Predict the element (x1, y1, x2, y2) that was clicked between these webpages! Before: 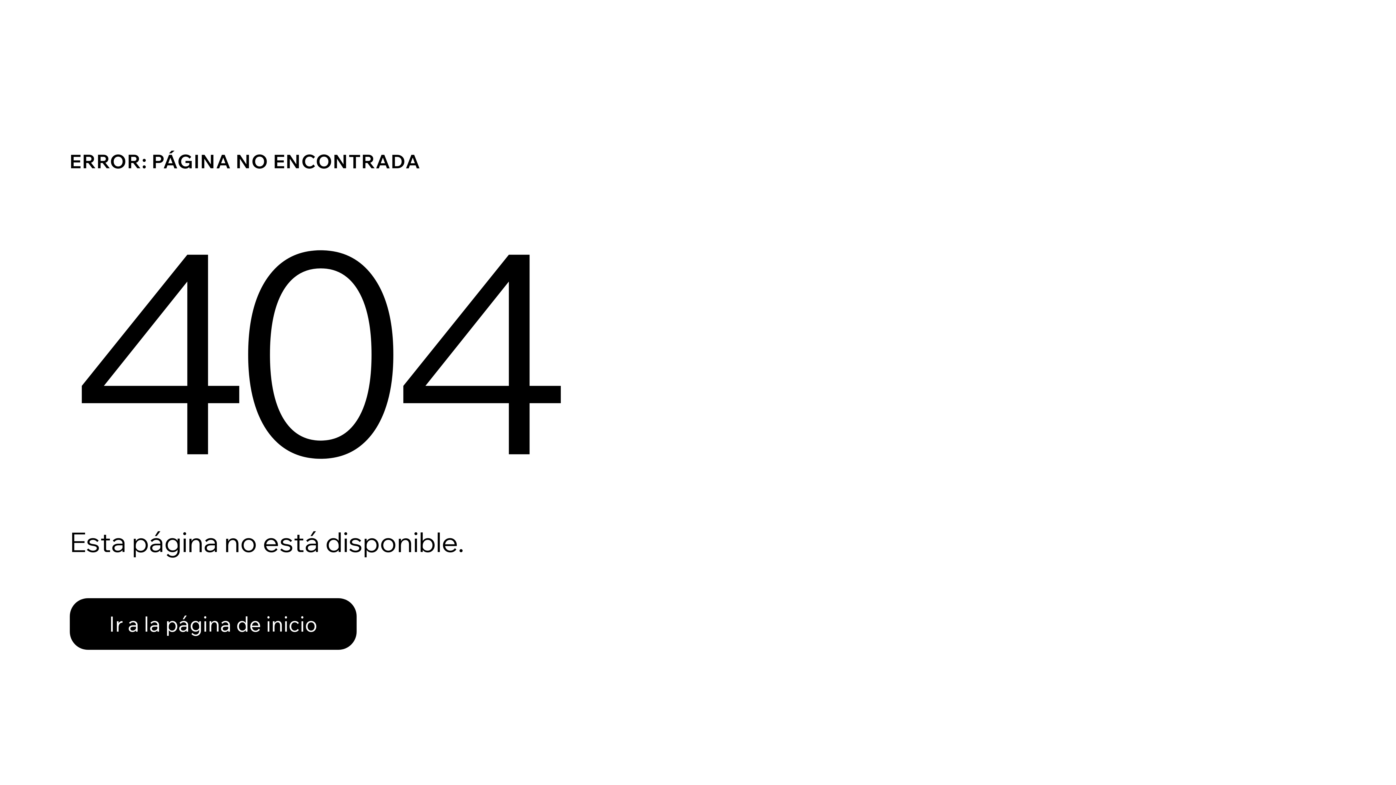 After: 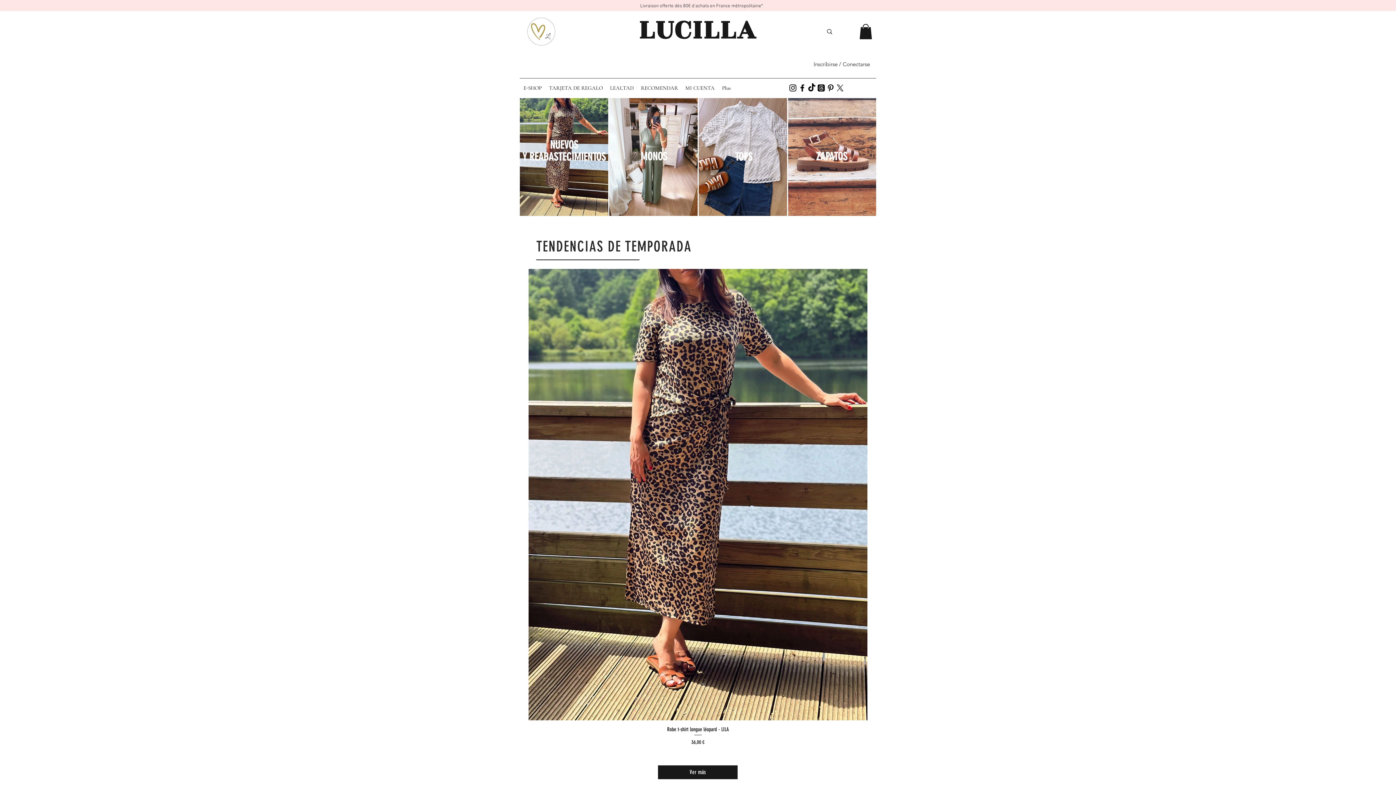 Action: bbox: (69, 598, 356, 650) label: Ir a la página de inicio